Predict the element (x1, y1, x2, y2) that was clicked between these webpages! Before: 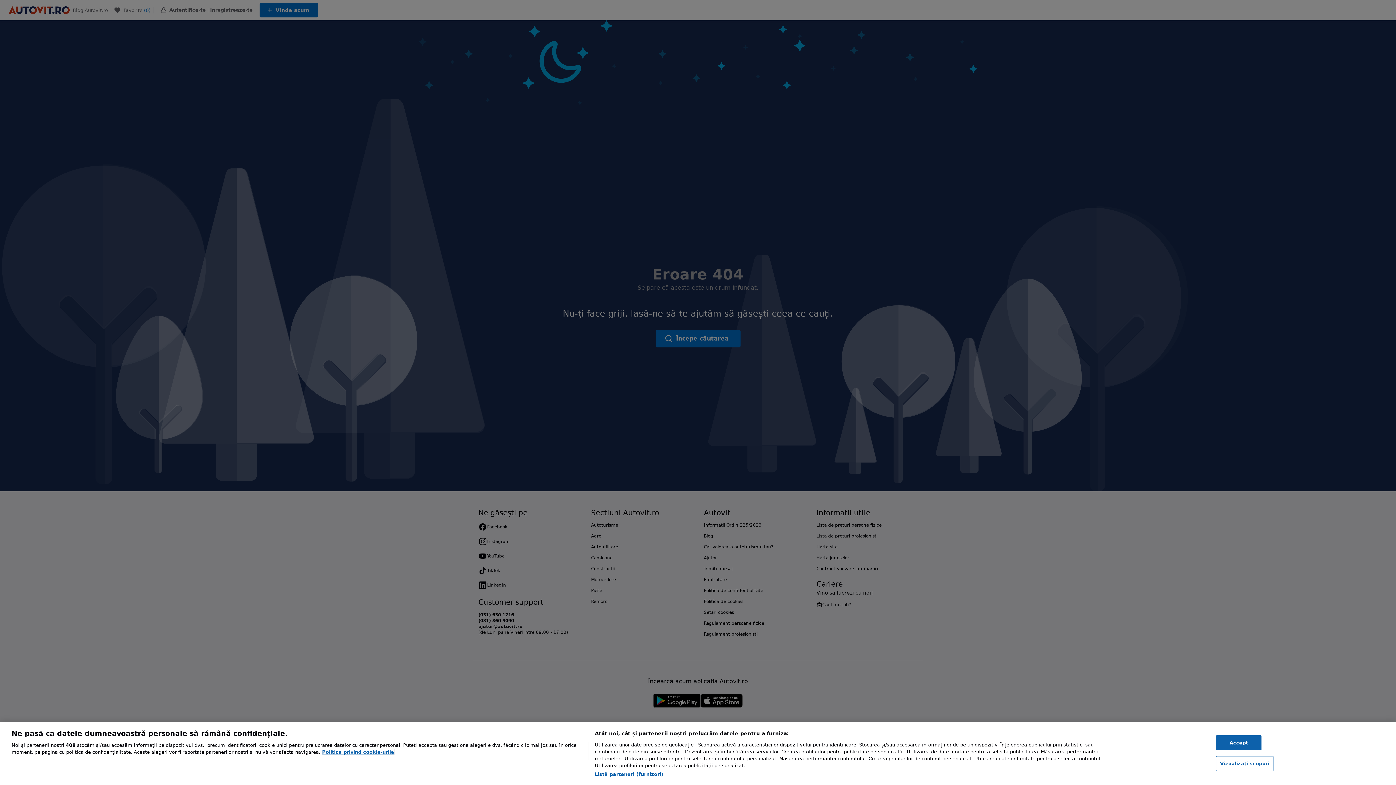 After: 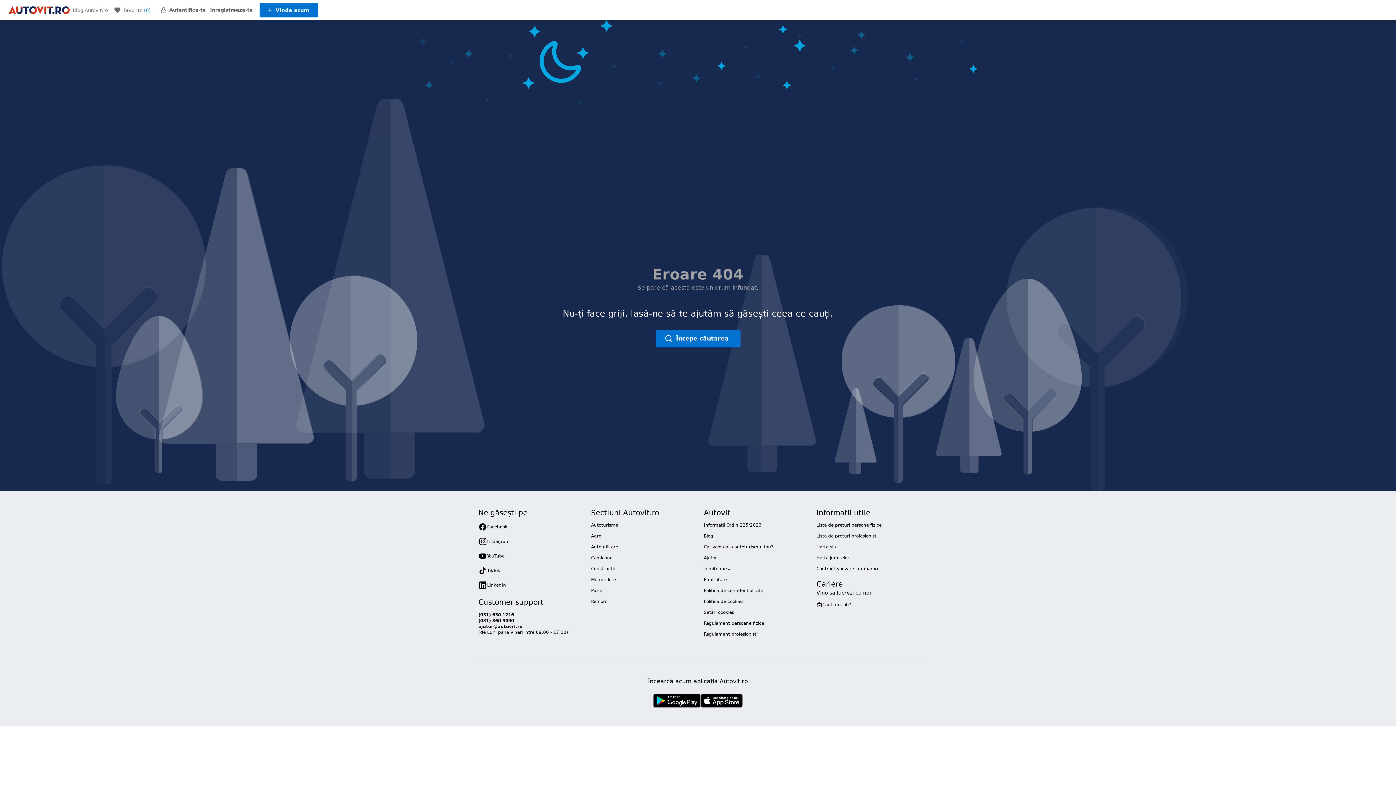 Action: label: Accept bbox: (1216, 735, 1261, 750)